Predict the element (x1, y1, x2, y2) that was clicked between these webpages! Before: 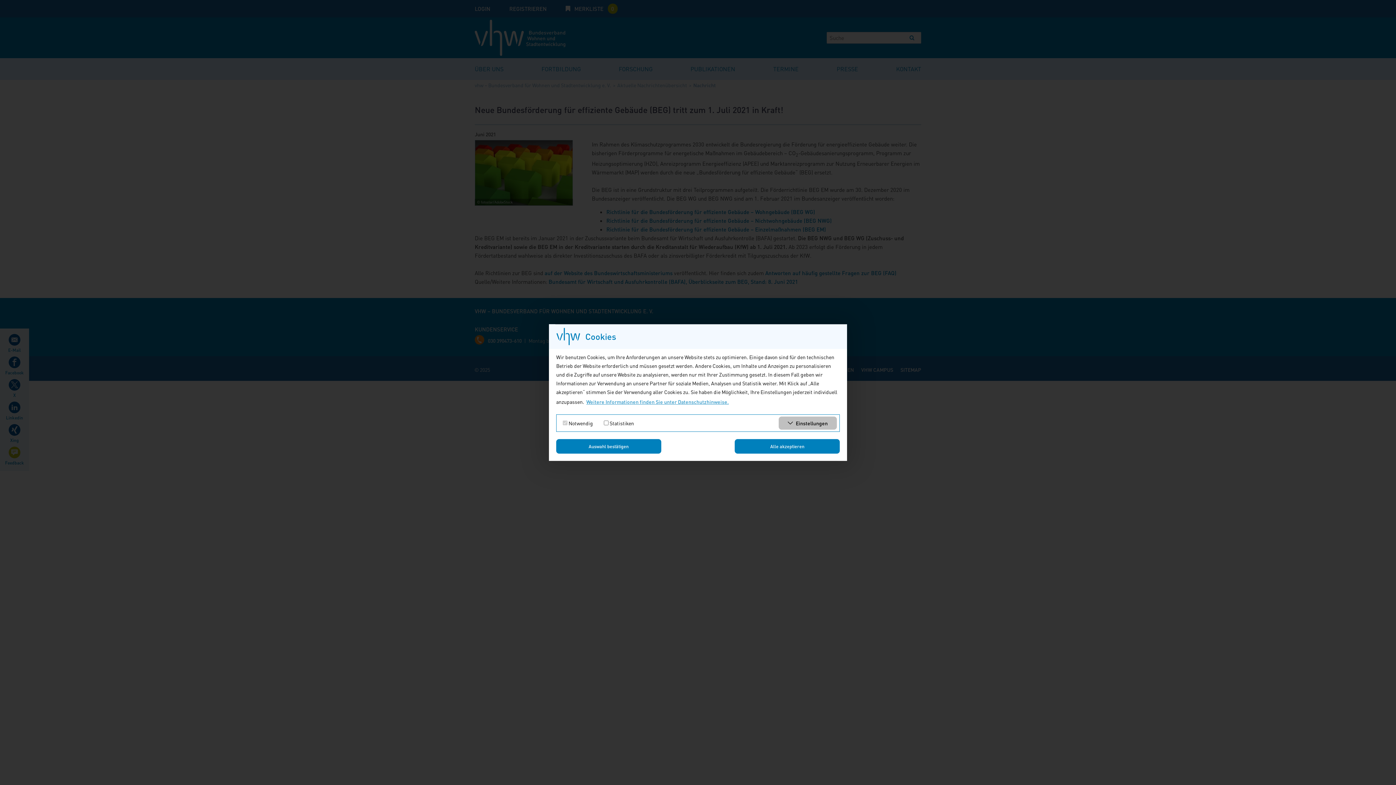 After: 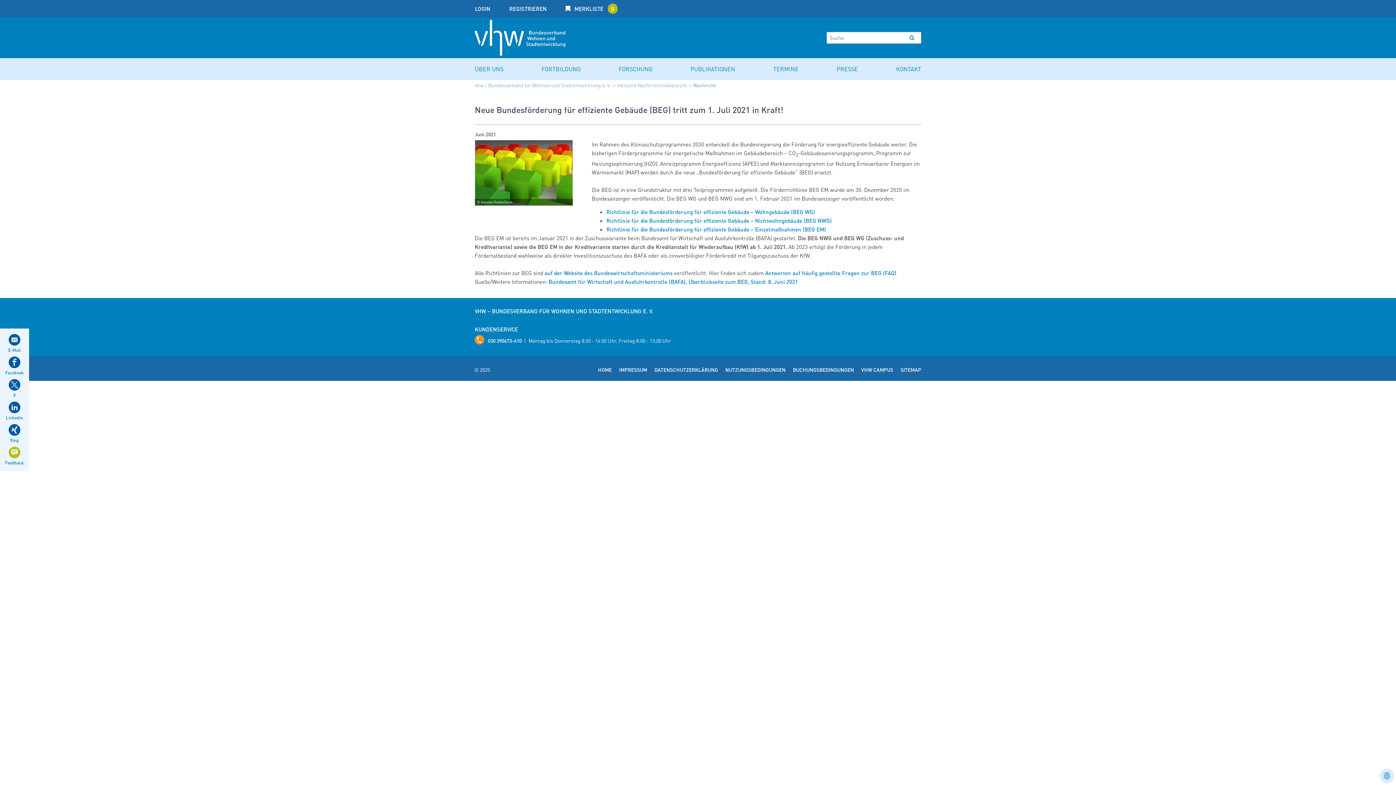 Action: label: dismiss cookies bbox: (735, 439, 840, 453)